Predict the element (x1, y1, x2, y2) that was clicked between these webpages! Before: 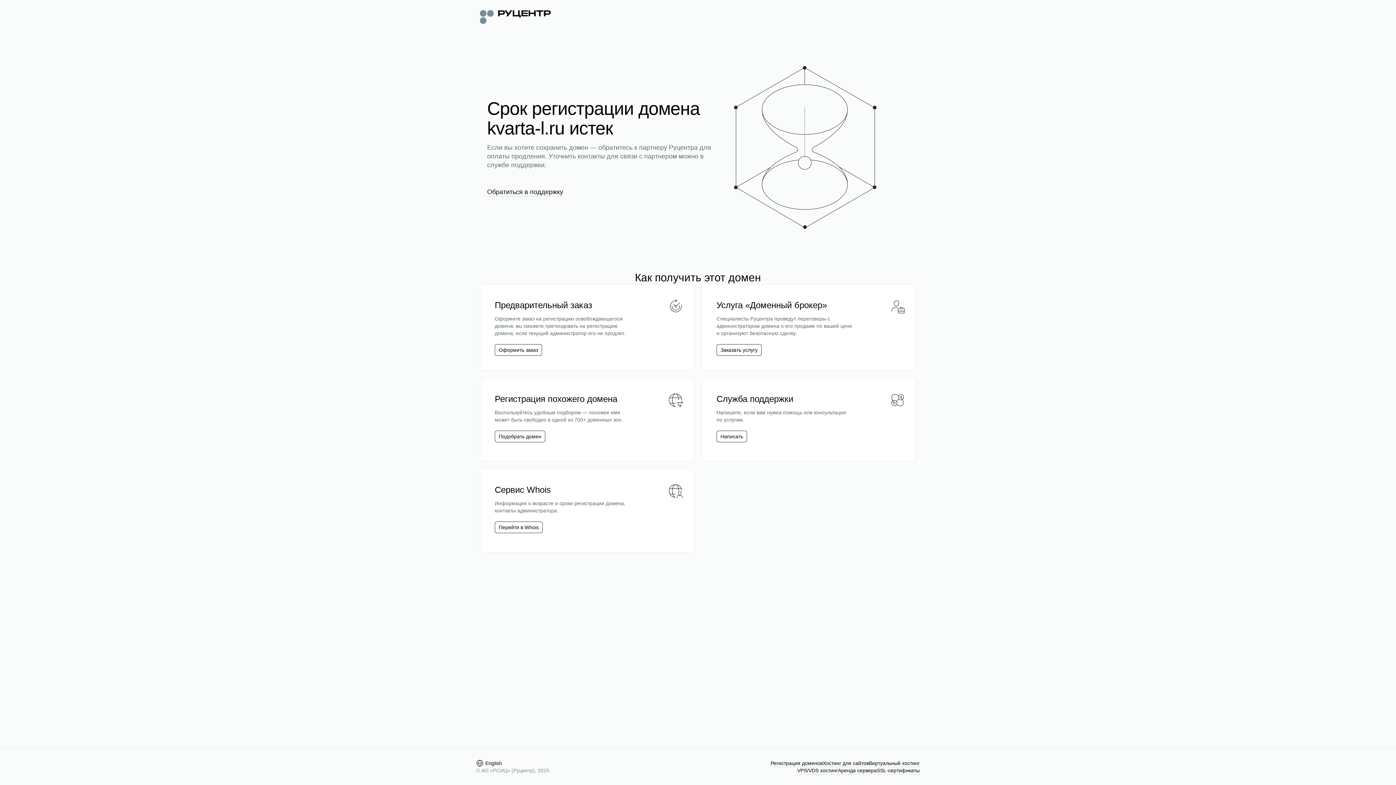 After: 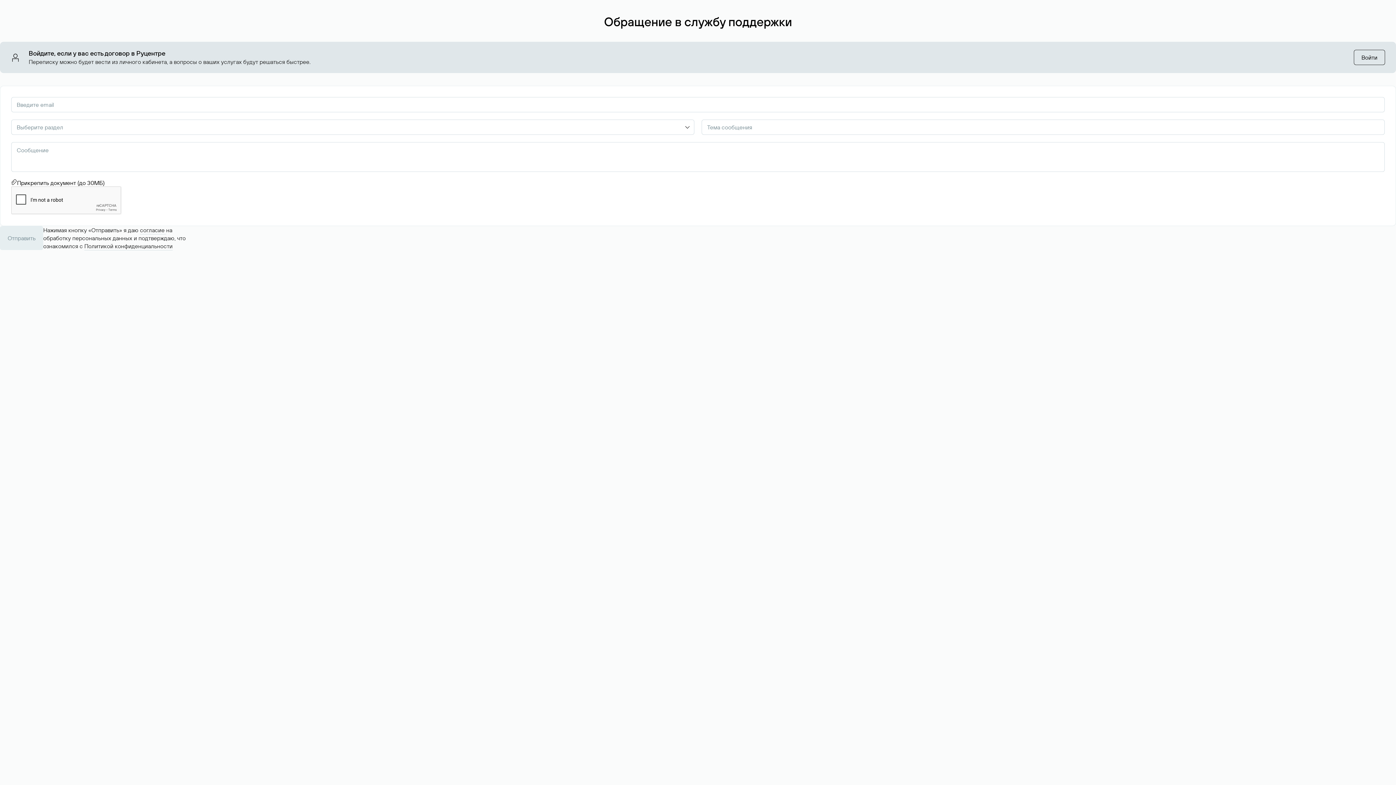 Action: bbox: (487, 187, 563, 196) label: Обратиться в поддержку